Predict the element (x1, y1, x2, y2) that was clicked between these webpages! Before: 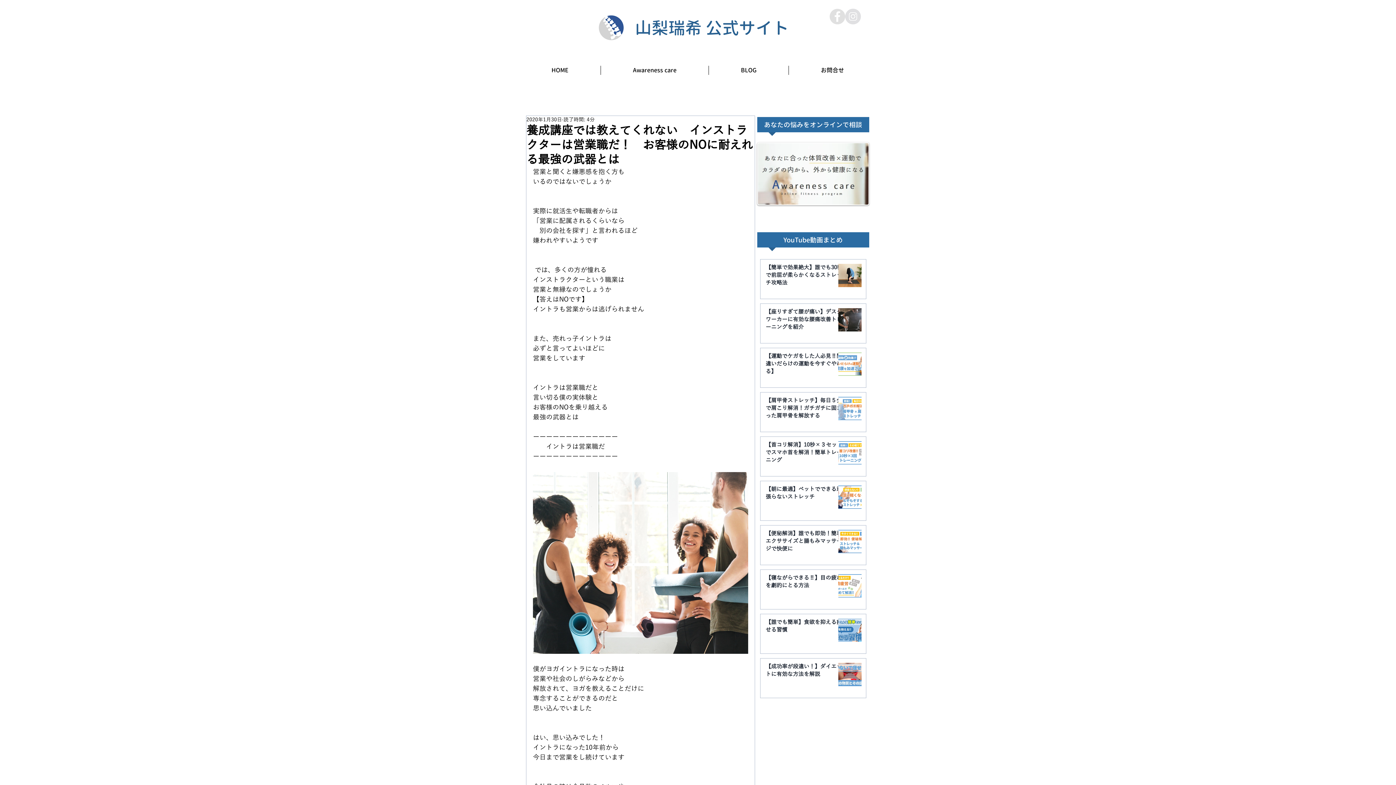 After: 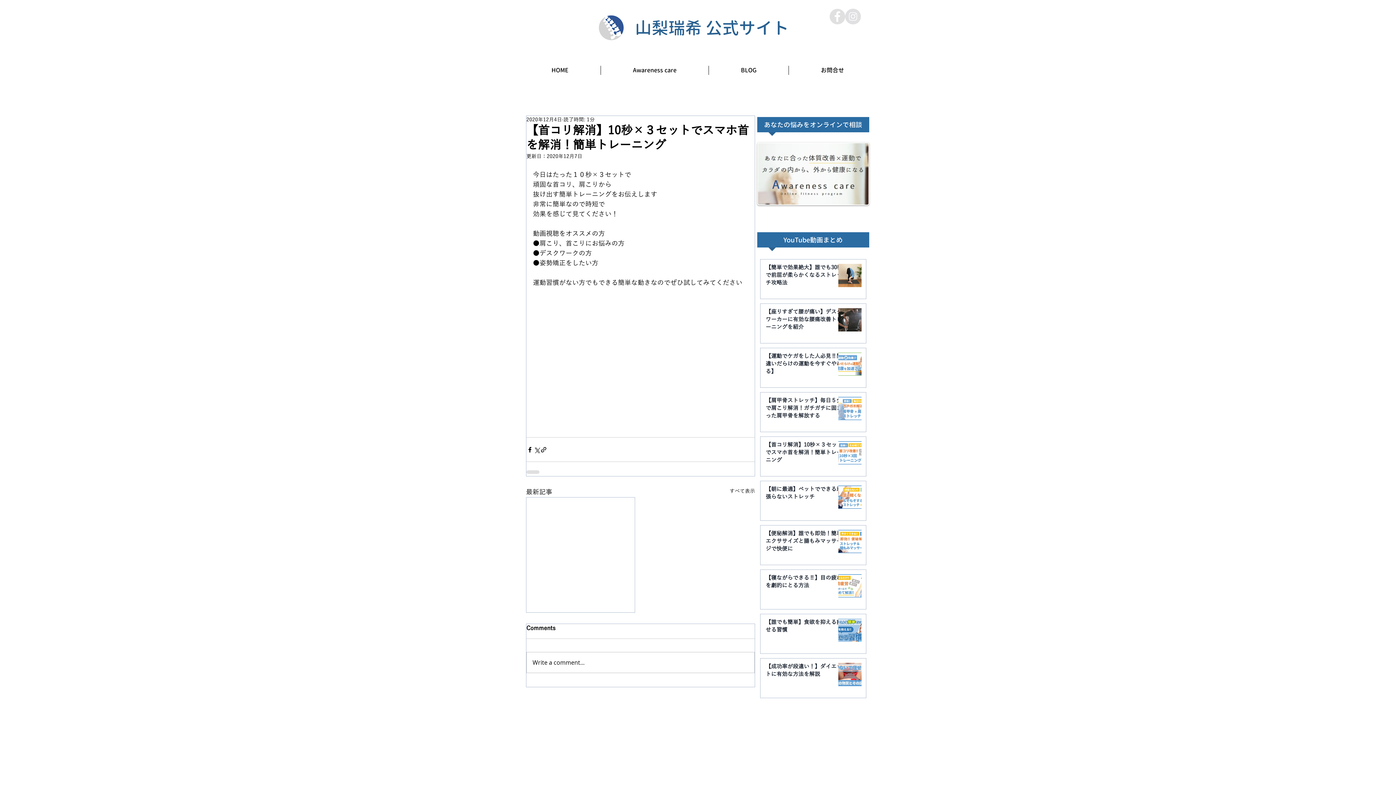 Action: label: 【首コリ解消】10秒×３セットでスマホ首を解消！簡単トレーニング bbox: (765, 441, 843, 467)